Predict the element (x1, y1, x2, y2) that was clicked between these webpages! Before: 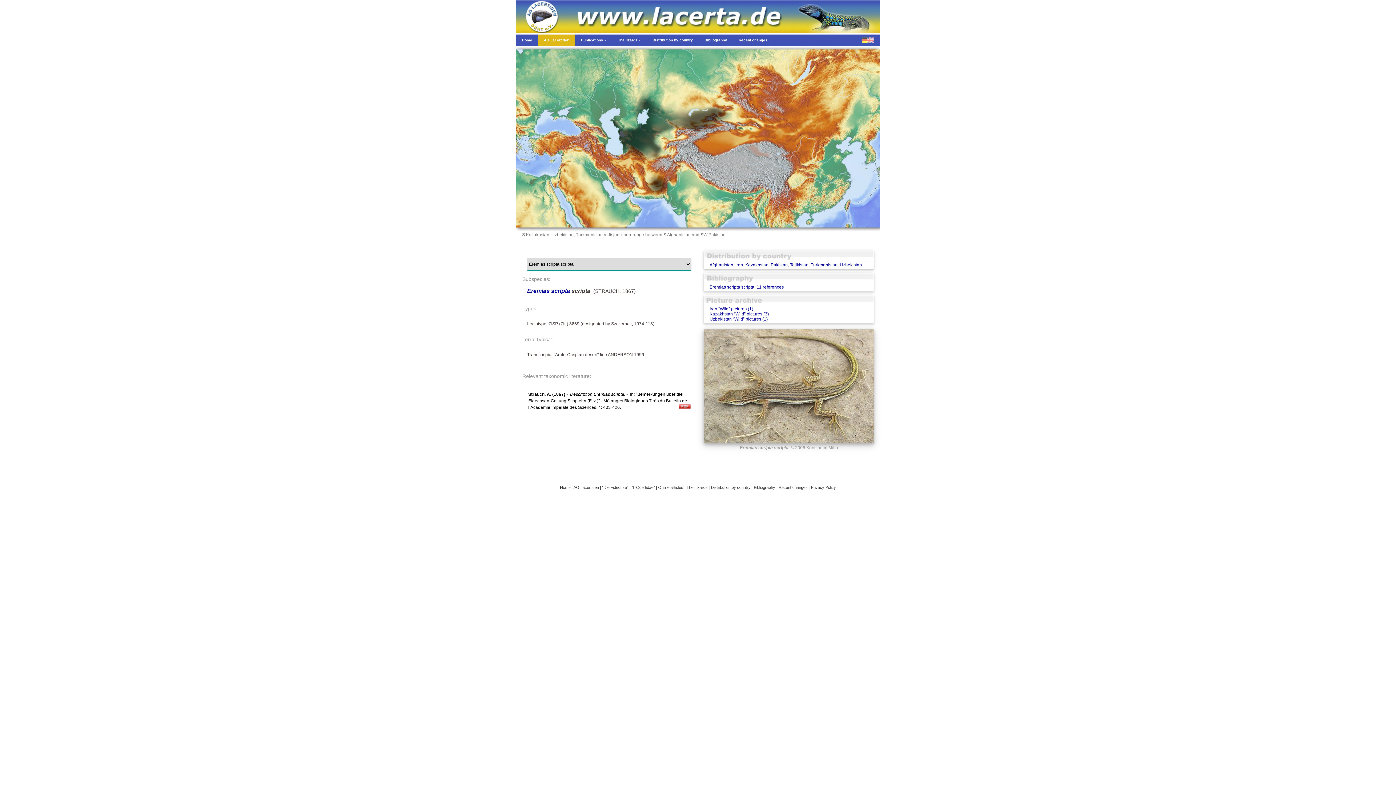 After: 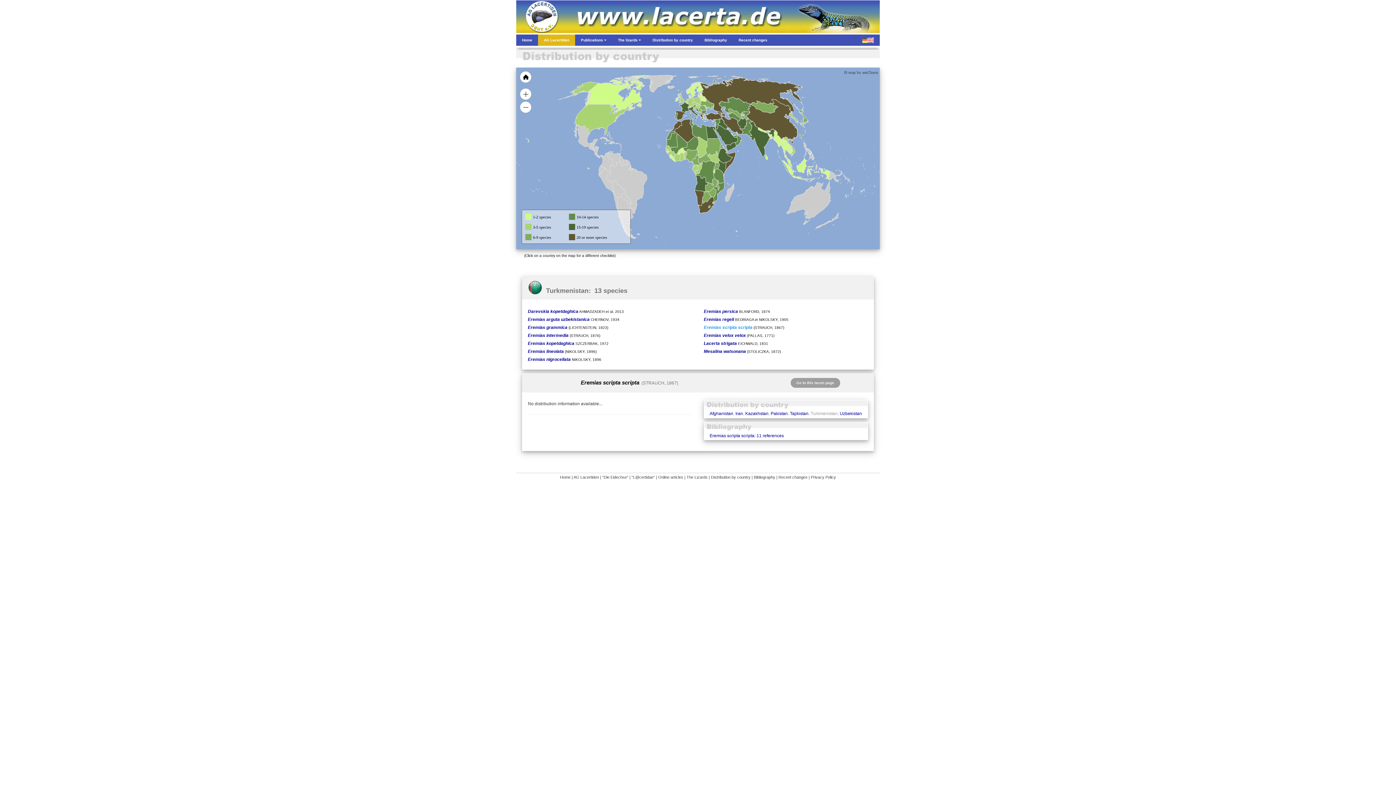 Action: label: Turkmenistan bbox: (810, 262, 837, 267)